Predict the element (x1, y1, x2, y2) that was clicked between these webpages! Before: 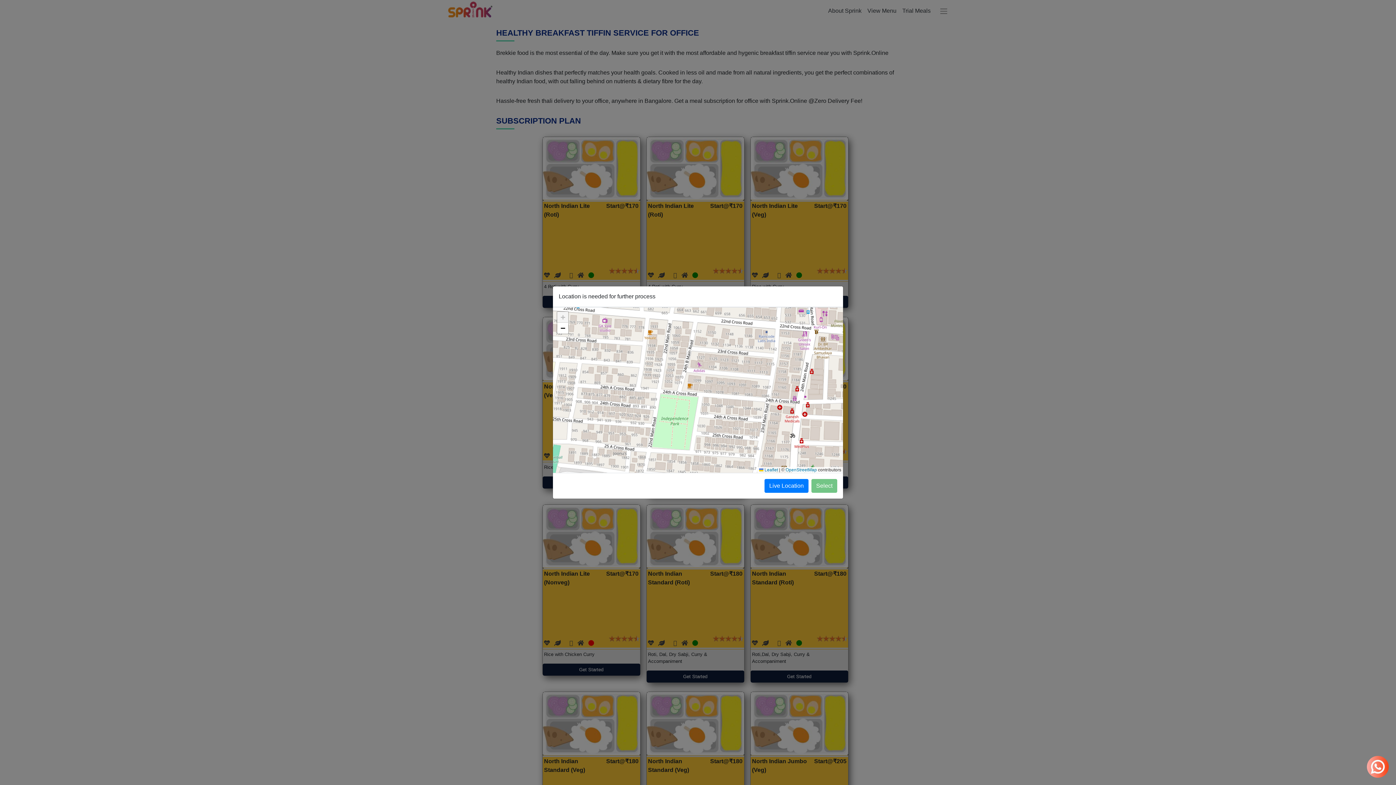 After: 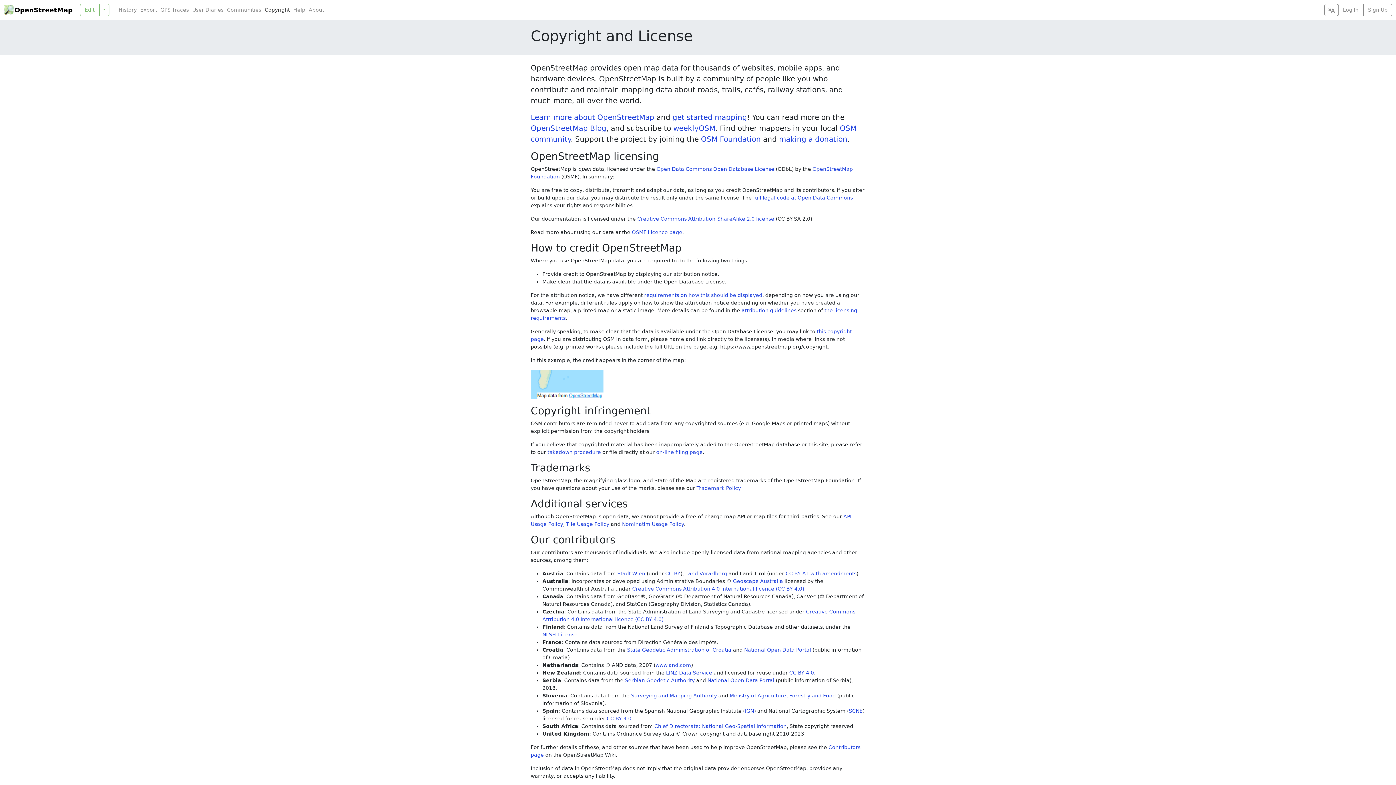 Action: bbox: (785, 467, 817, 472) label: OpenStreetMap